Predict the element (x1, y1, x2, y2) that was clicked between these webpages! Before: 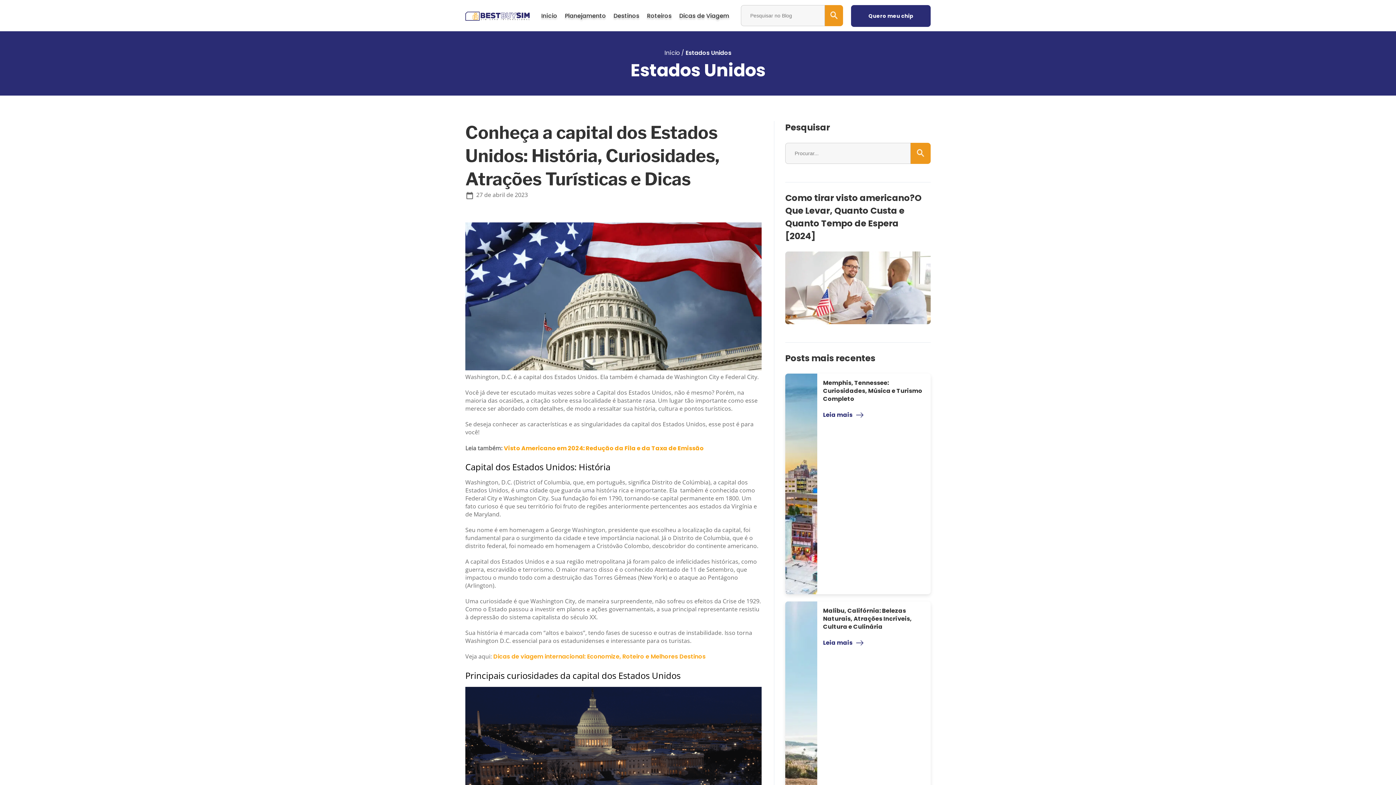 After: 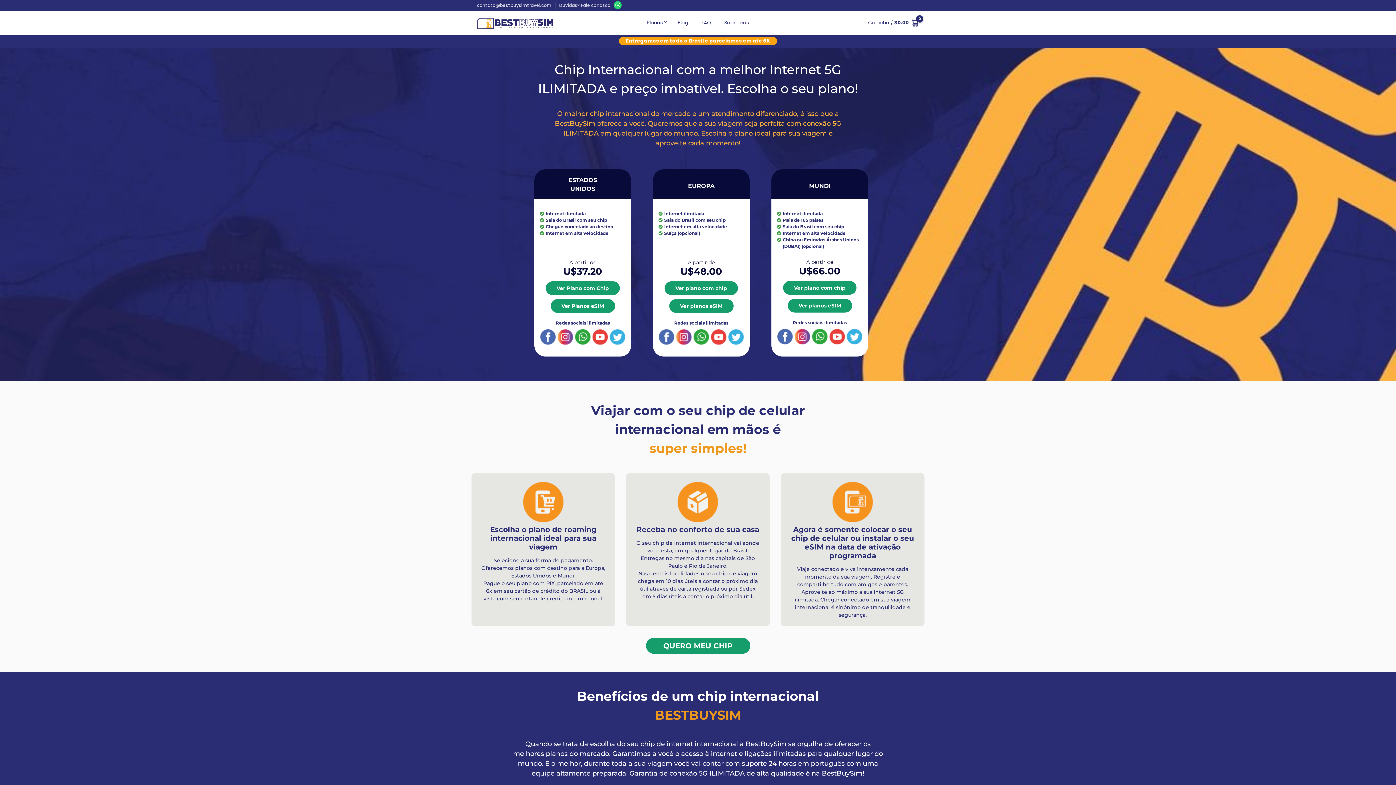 Action: bbox: (465, 14, 529, 22)